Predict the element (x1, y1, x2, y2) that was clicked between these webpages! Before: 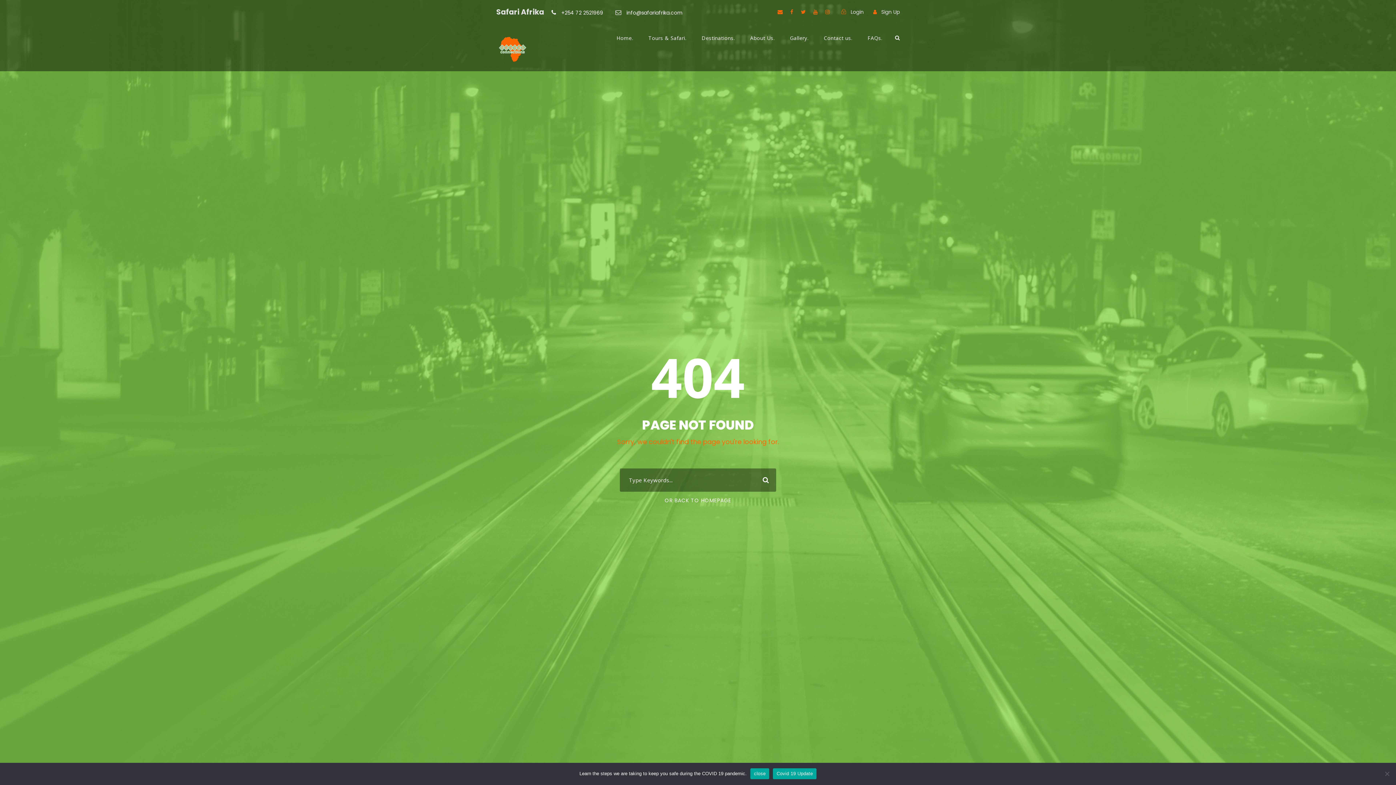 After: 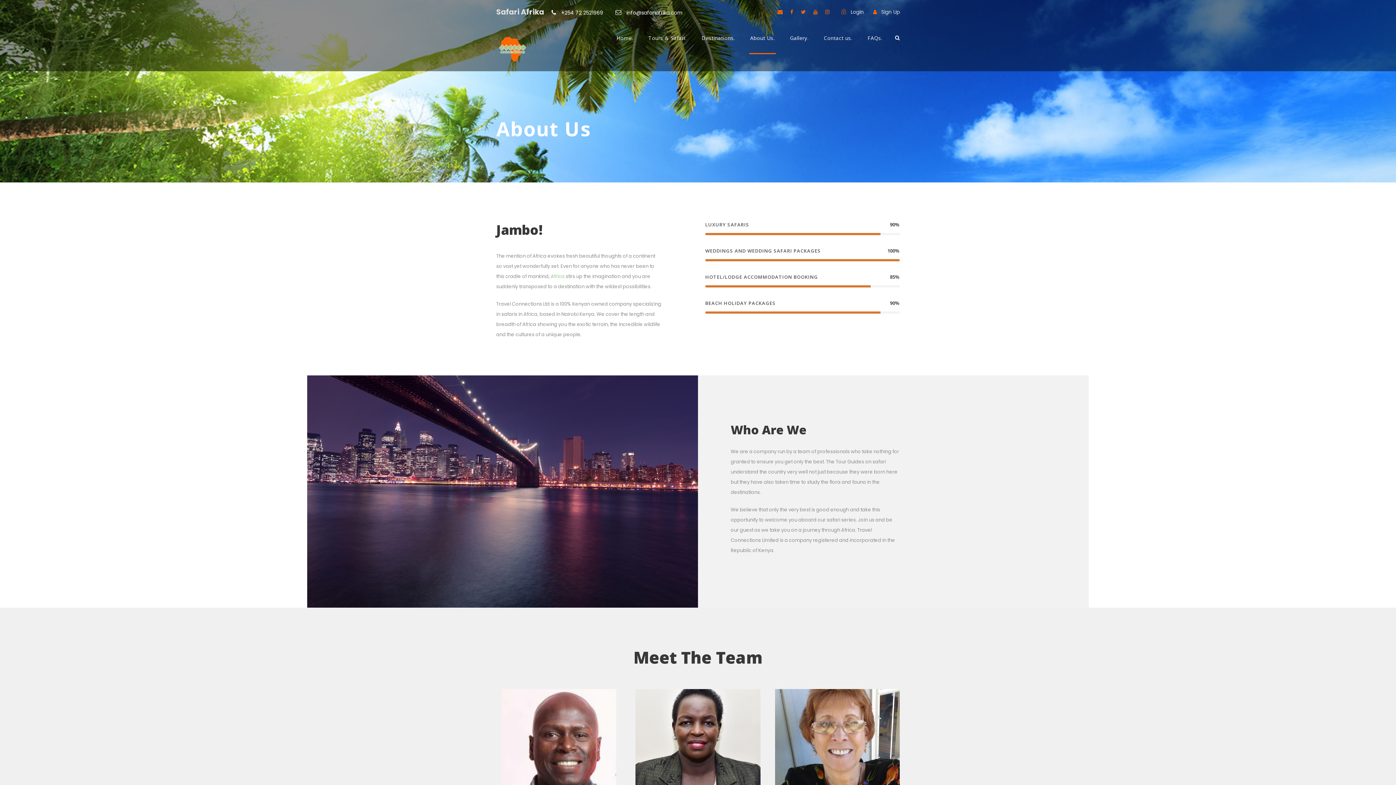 Action: bbox: (750, 33, 774, 54) label: About Us.